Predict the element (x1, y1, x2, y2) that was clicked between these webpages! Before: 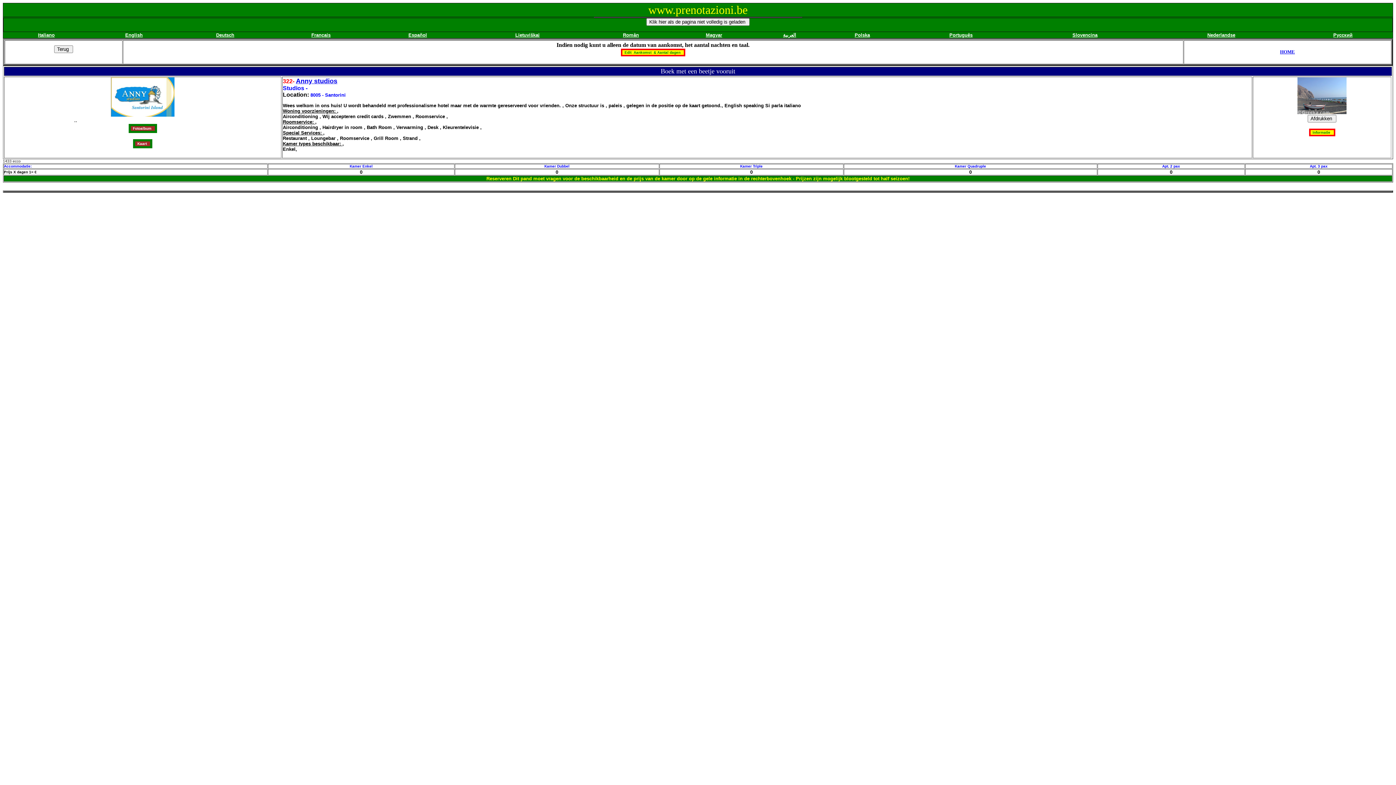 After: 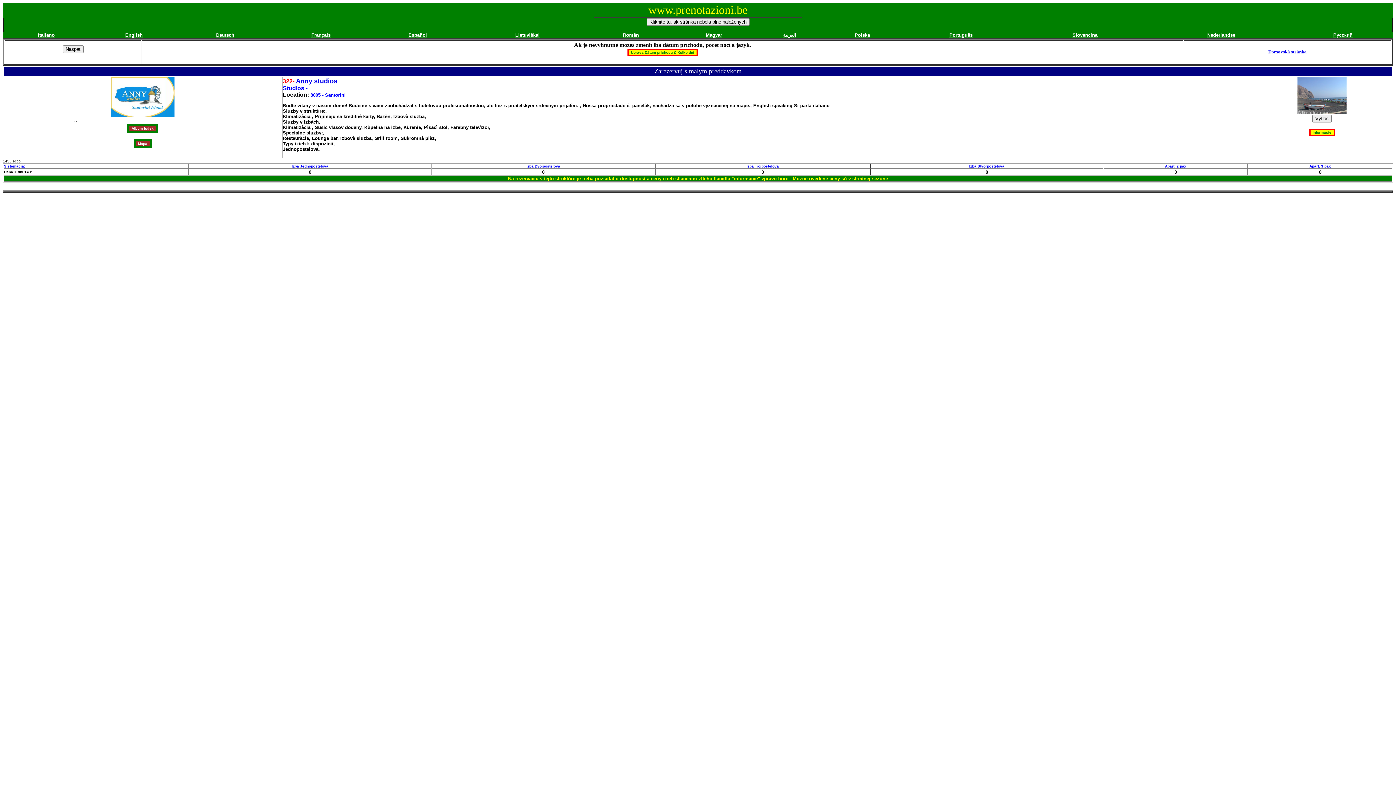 Action: label: Slovencina bbox: (1072, 31, 1097, 37)